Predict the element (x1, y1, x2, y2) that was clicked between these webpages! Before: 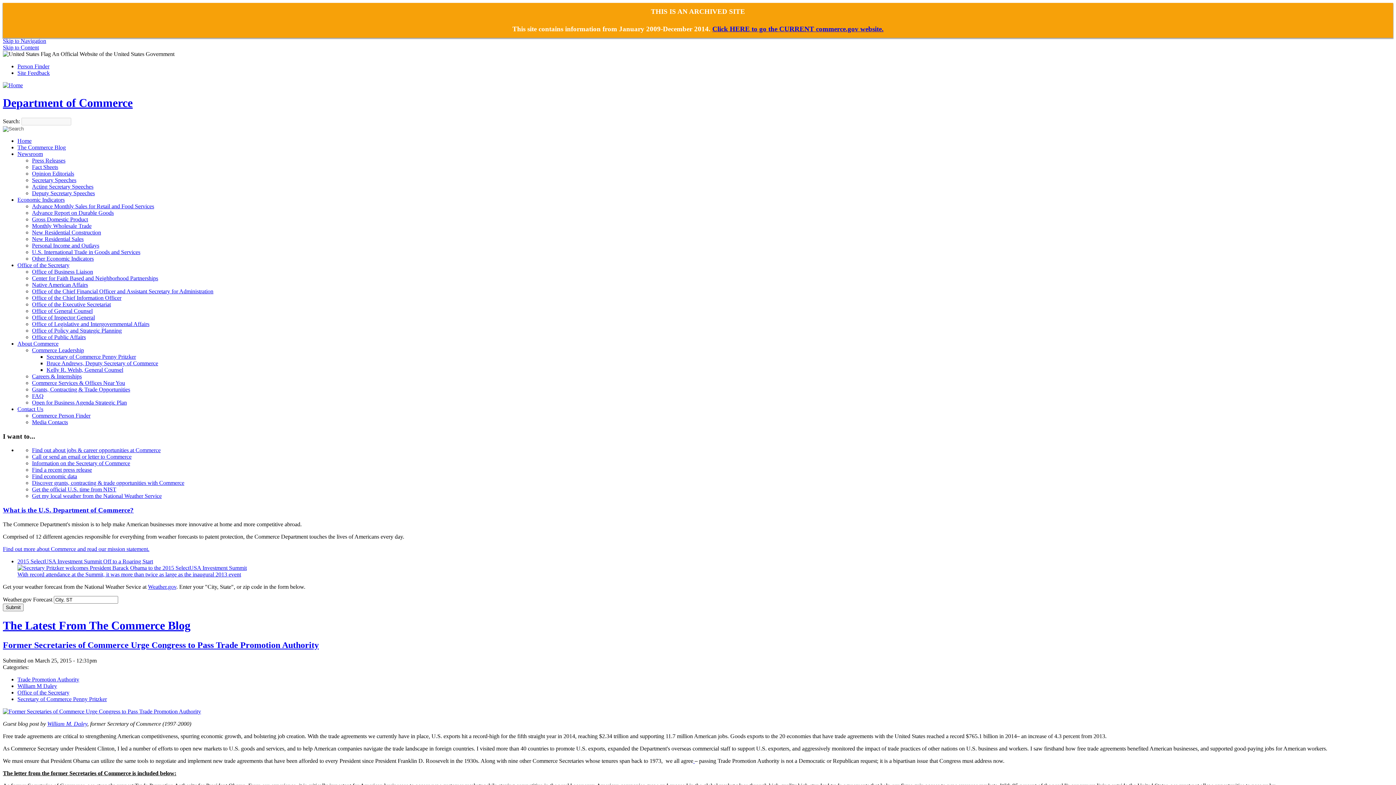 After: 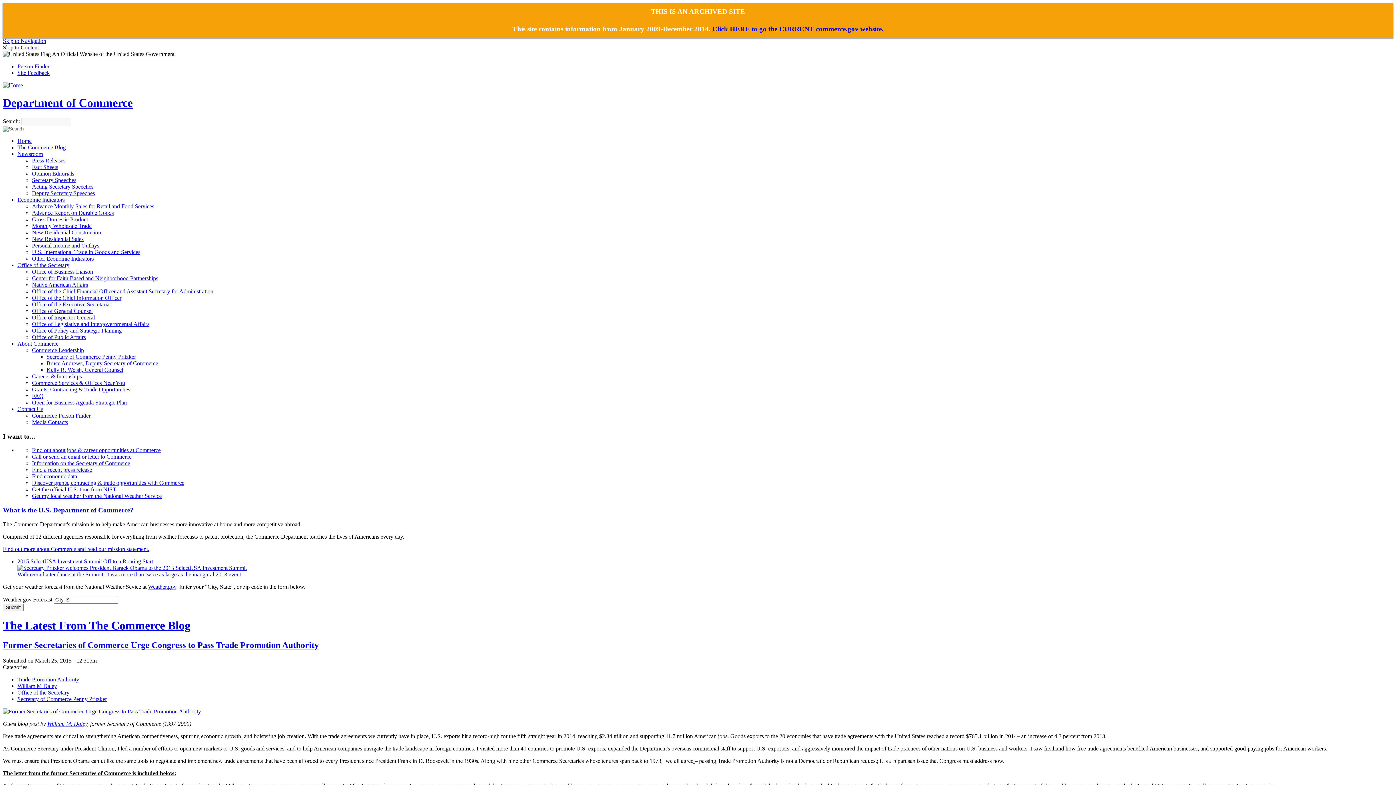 Action: label: Discover grants, contracting & trade opportunities with Commerce bbox: (32, 480, 184, 486)